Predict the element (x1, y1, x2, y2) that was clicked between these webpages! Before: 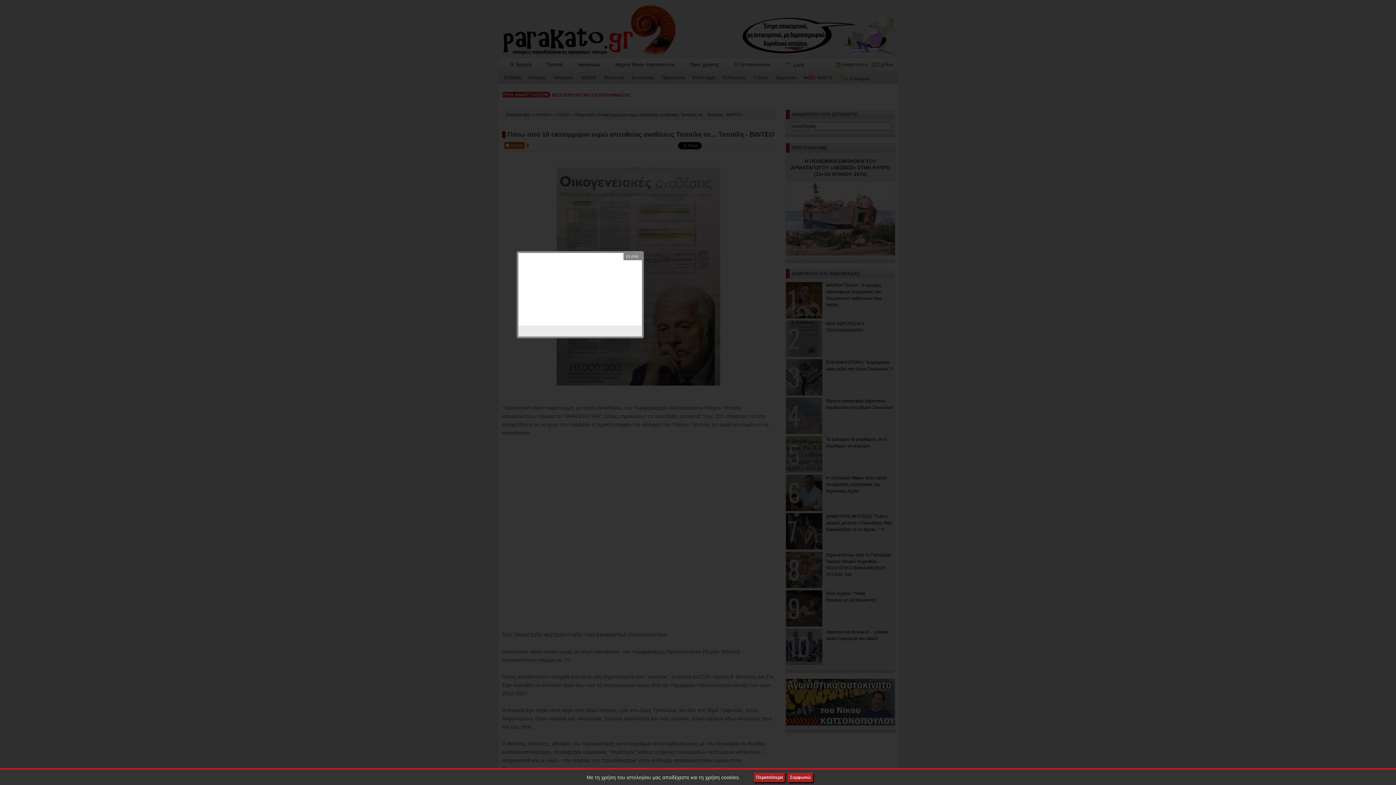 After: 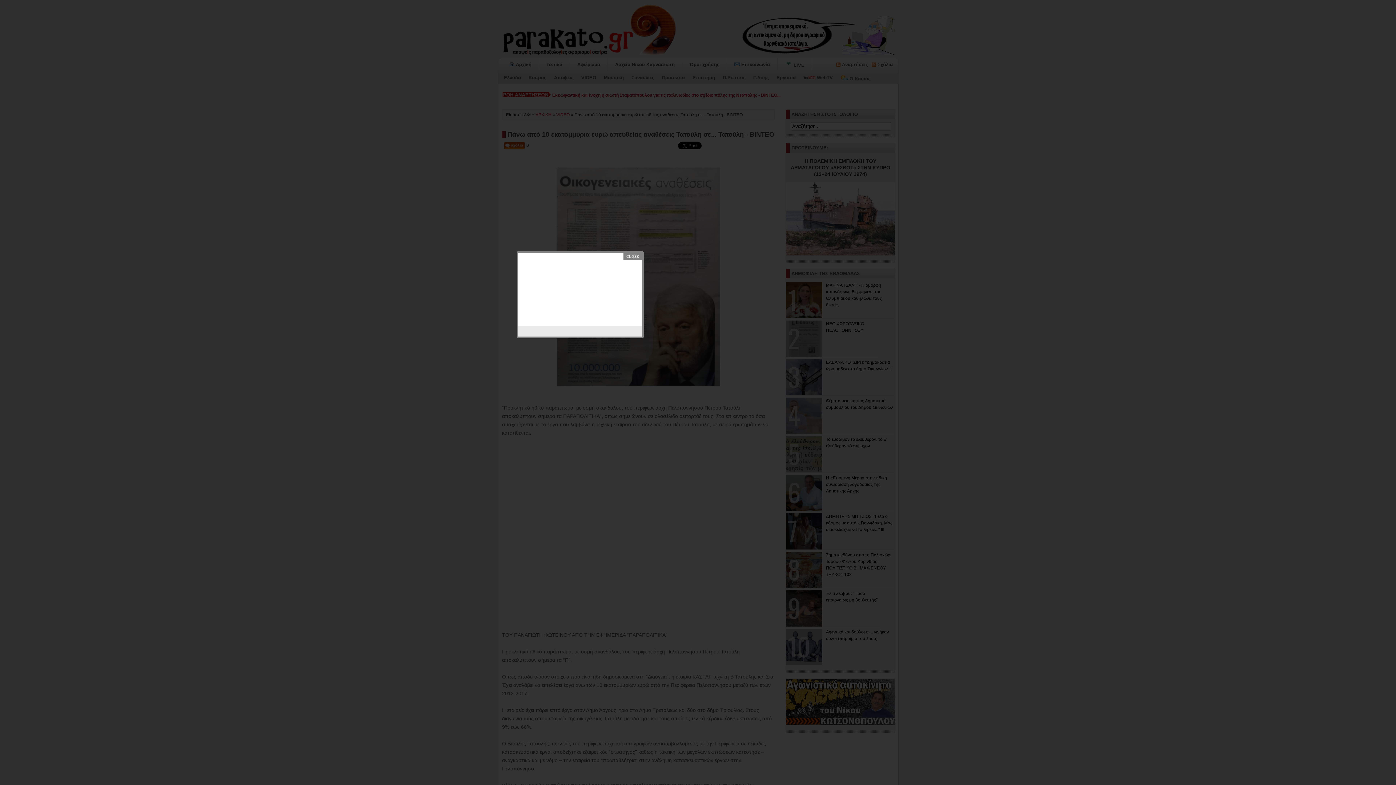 Action: bbox: (788, 773, 813, 782) label: Συμφωνώ